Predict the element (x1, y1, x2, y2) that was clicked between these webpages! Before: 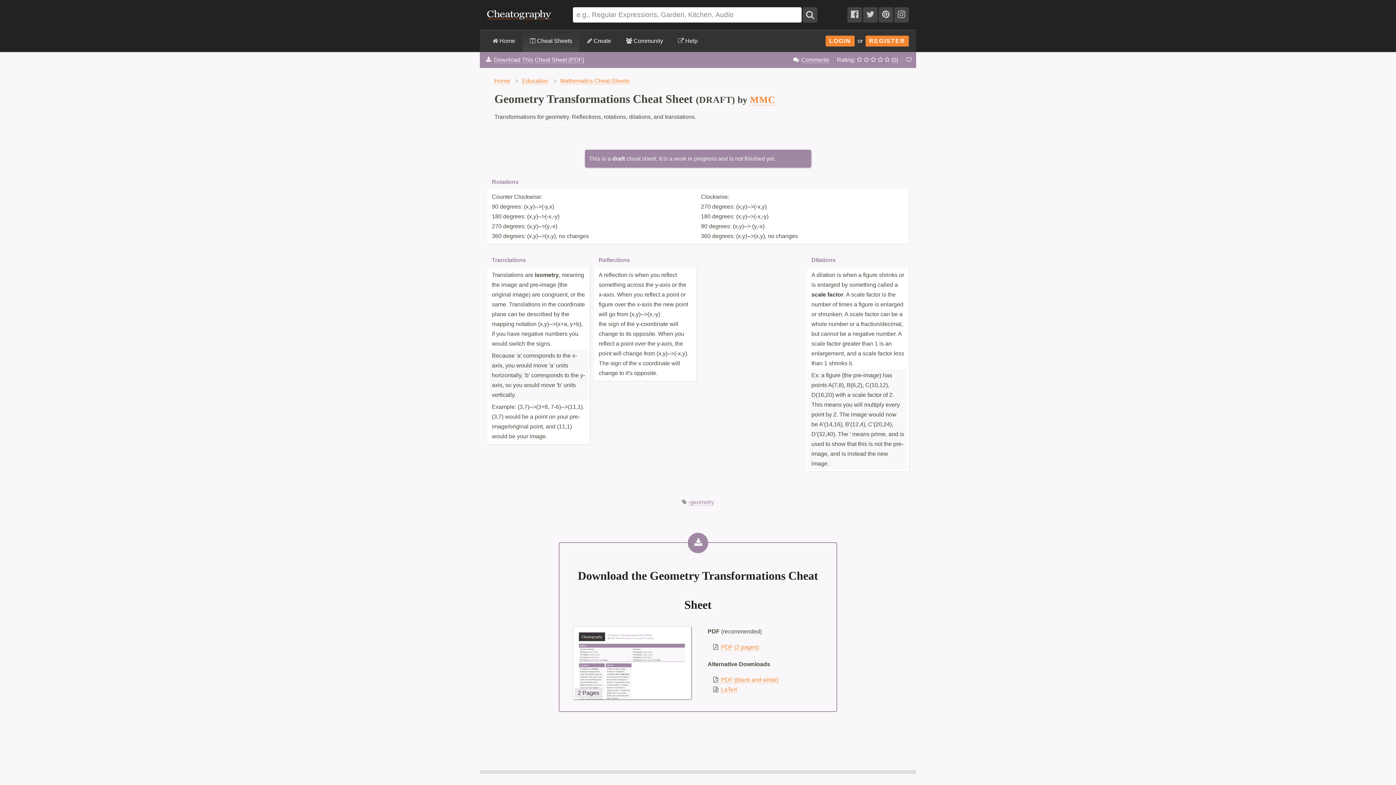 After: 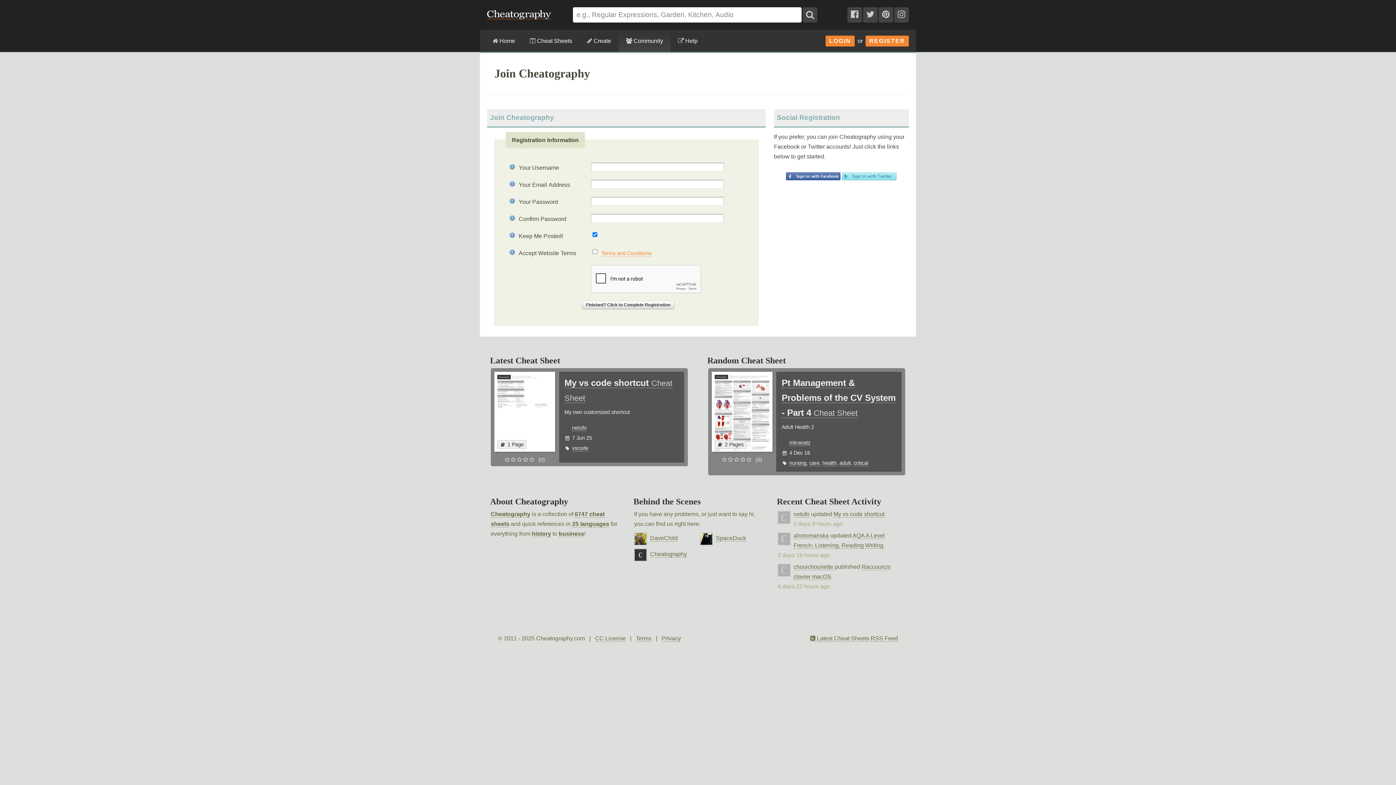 Action: bbox: (865, 35, 909, 46) label: REGISTER